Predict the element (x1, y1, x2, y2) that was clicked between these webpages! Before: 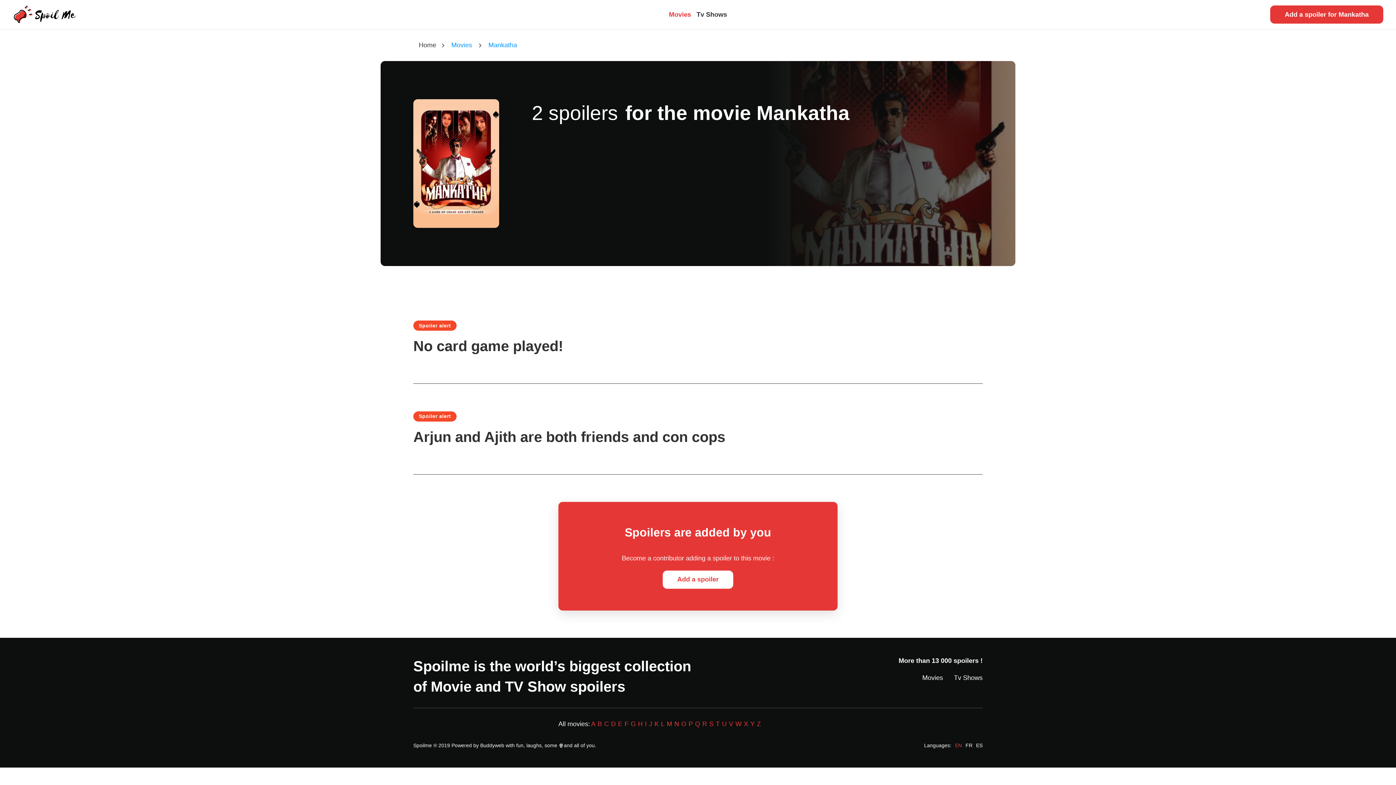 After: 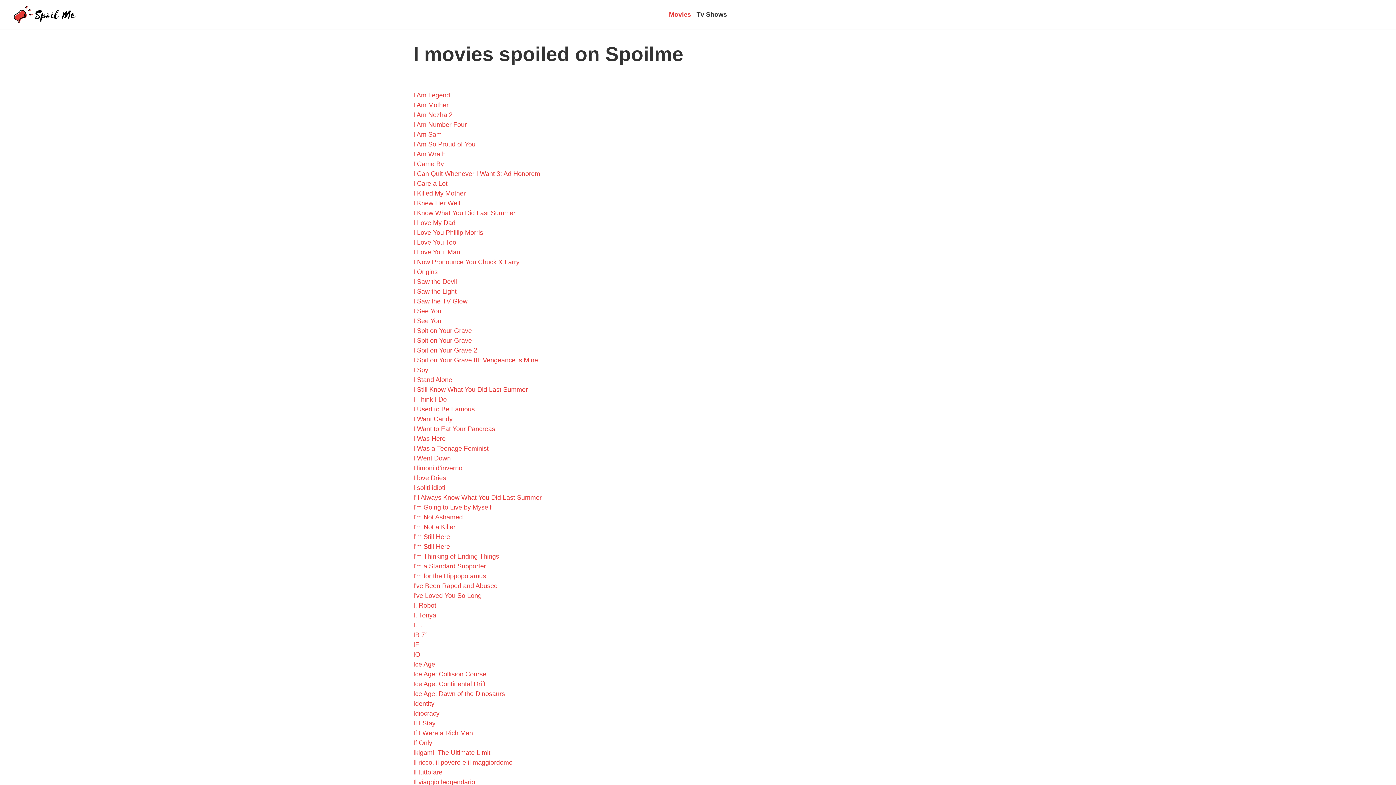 Action: label: I bbox: (644, 720, 648, 727)